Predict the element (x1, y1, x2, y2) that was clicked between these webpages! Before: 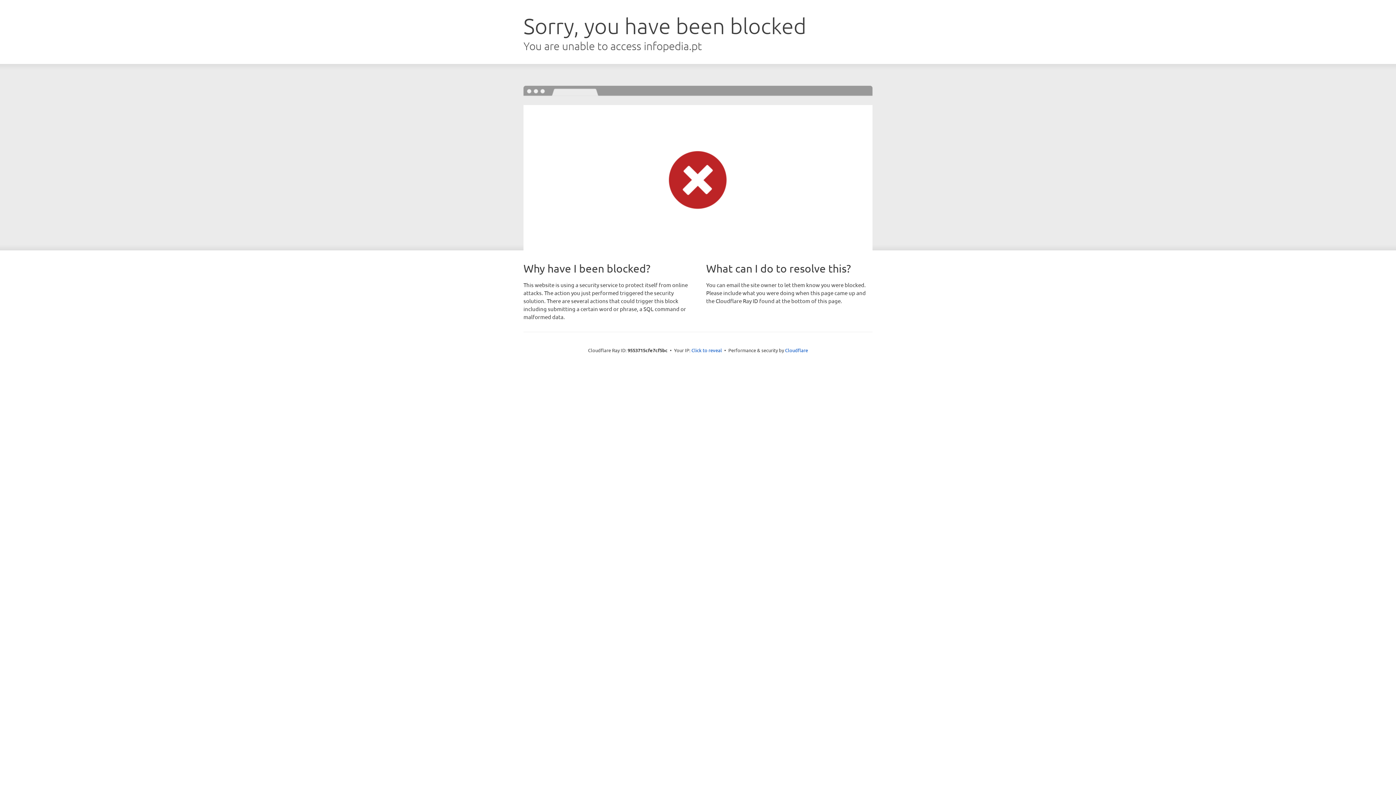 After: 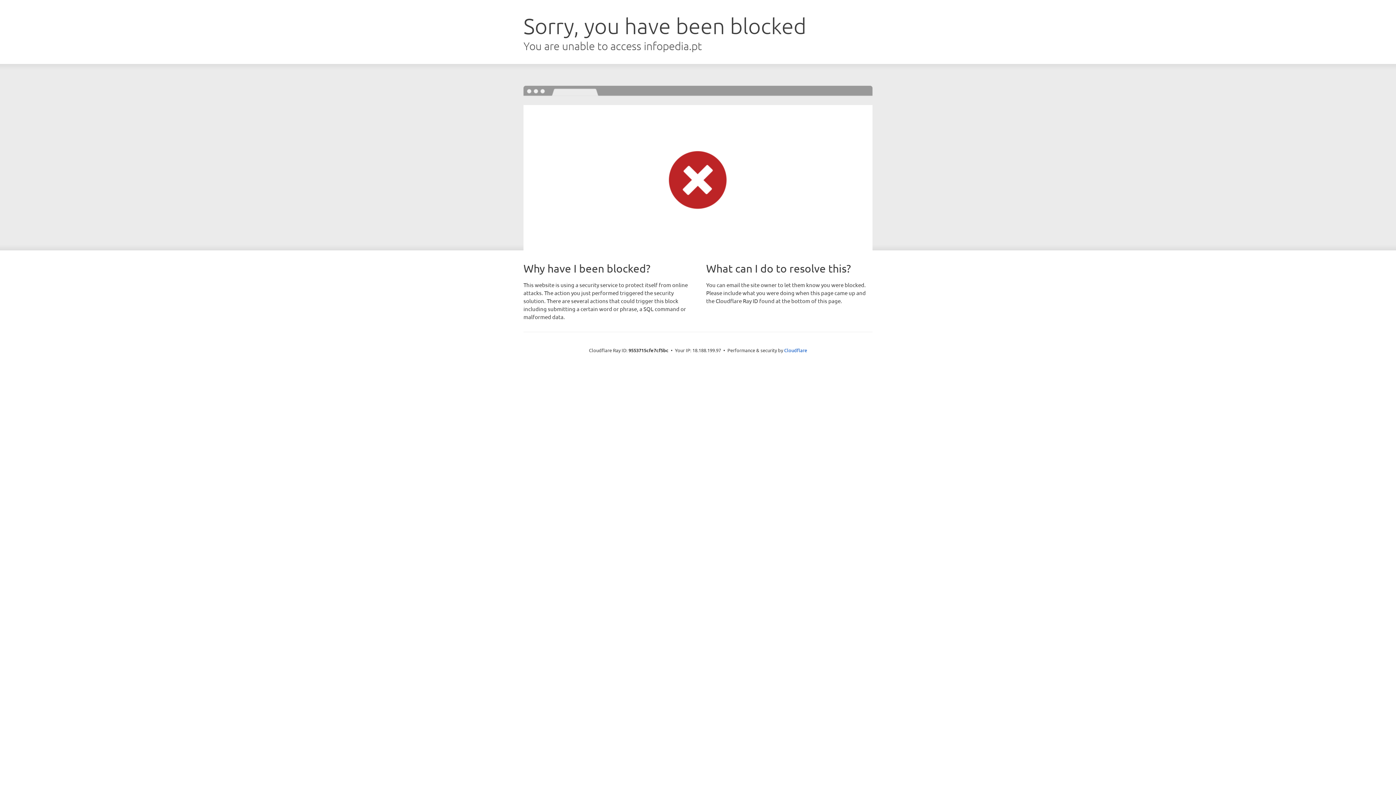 Action: bbox: (691, 346, 722, 353) label: Click to reveal